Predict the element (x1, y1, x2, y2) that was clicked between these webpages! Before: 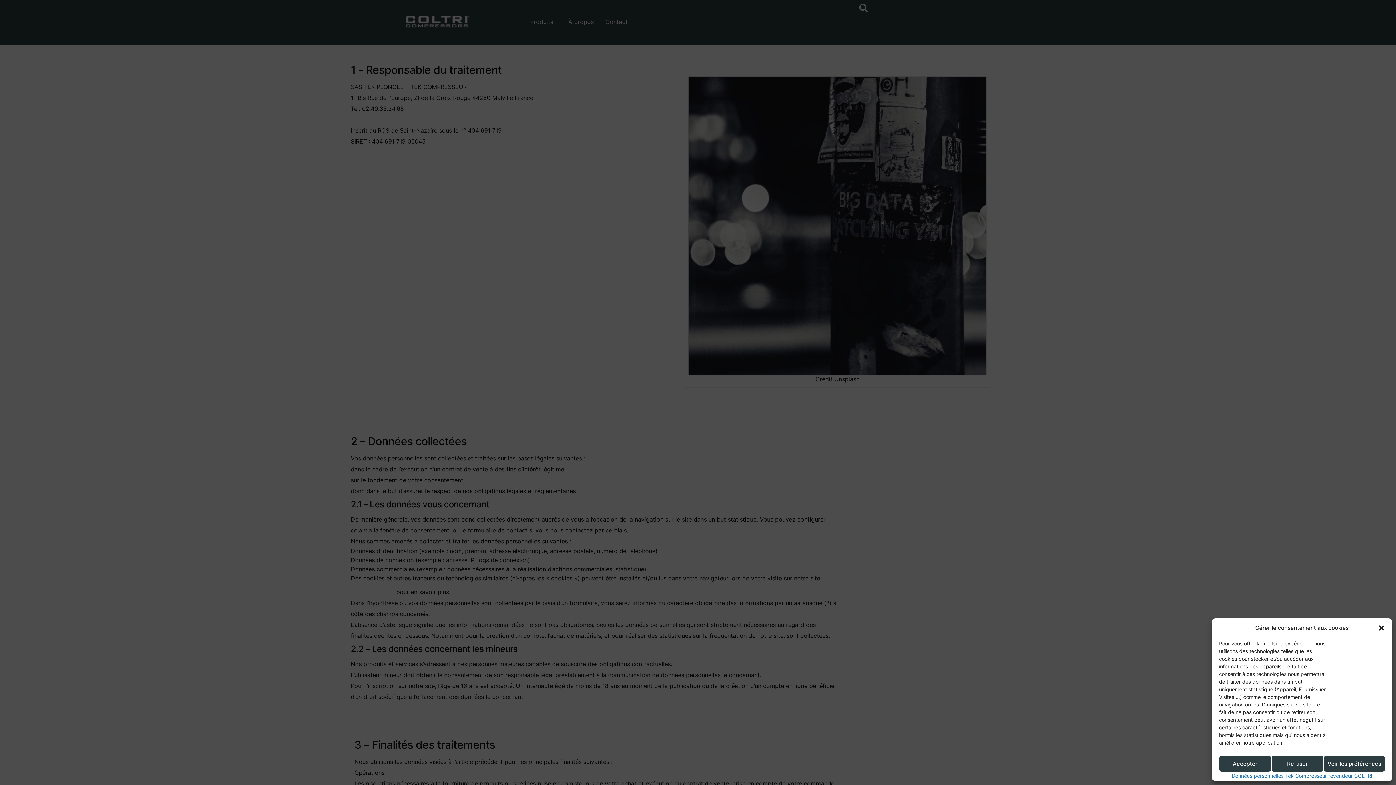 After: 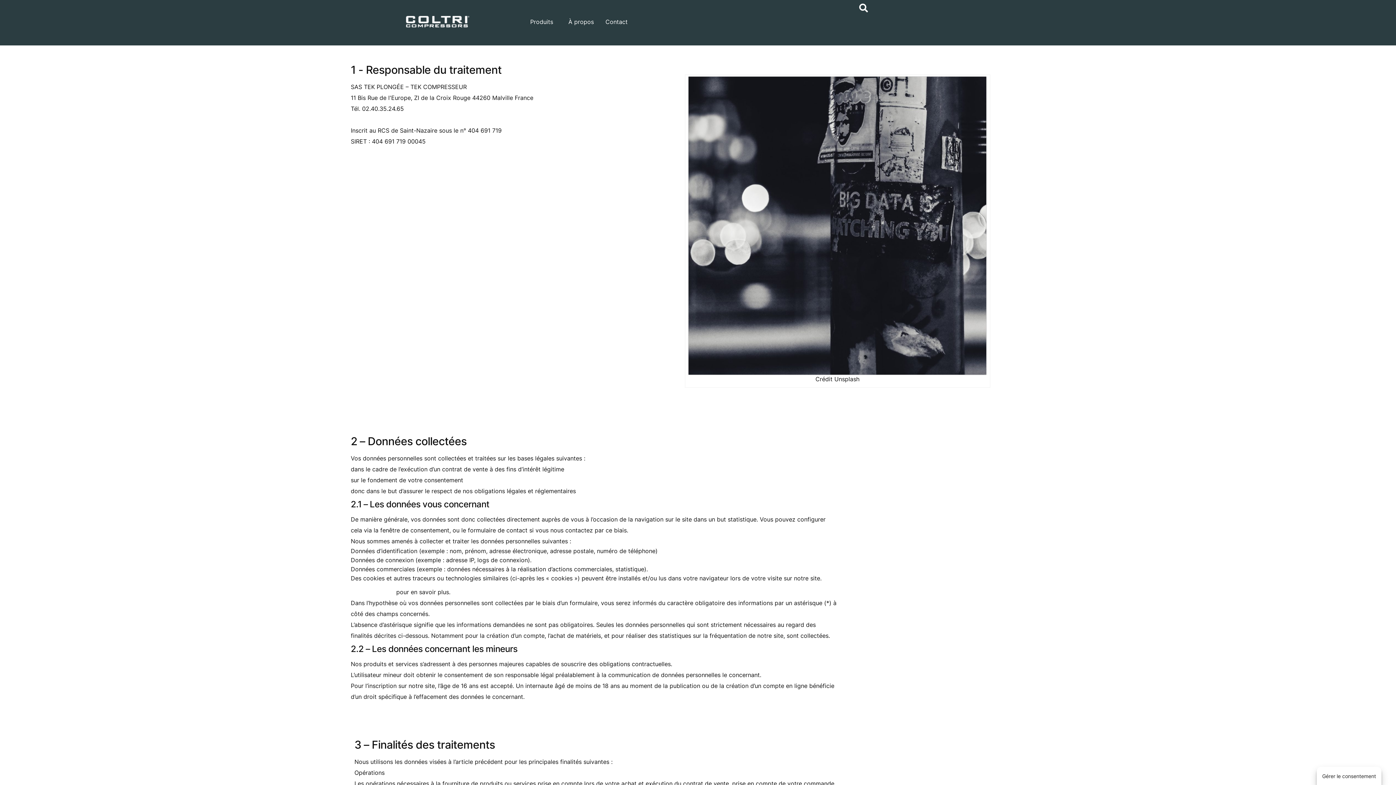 Action: bbox: (1378, 624, 1385, 632) label: close-dialog